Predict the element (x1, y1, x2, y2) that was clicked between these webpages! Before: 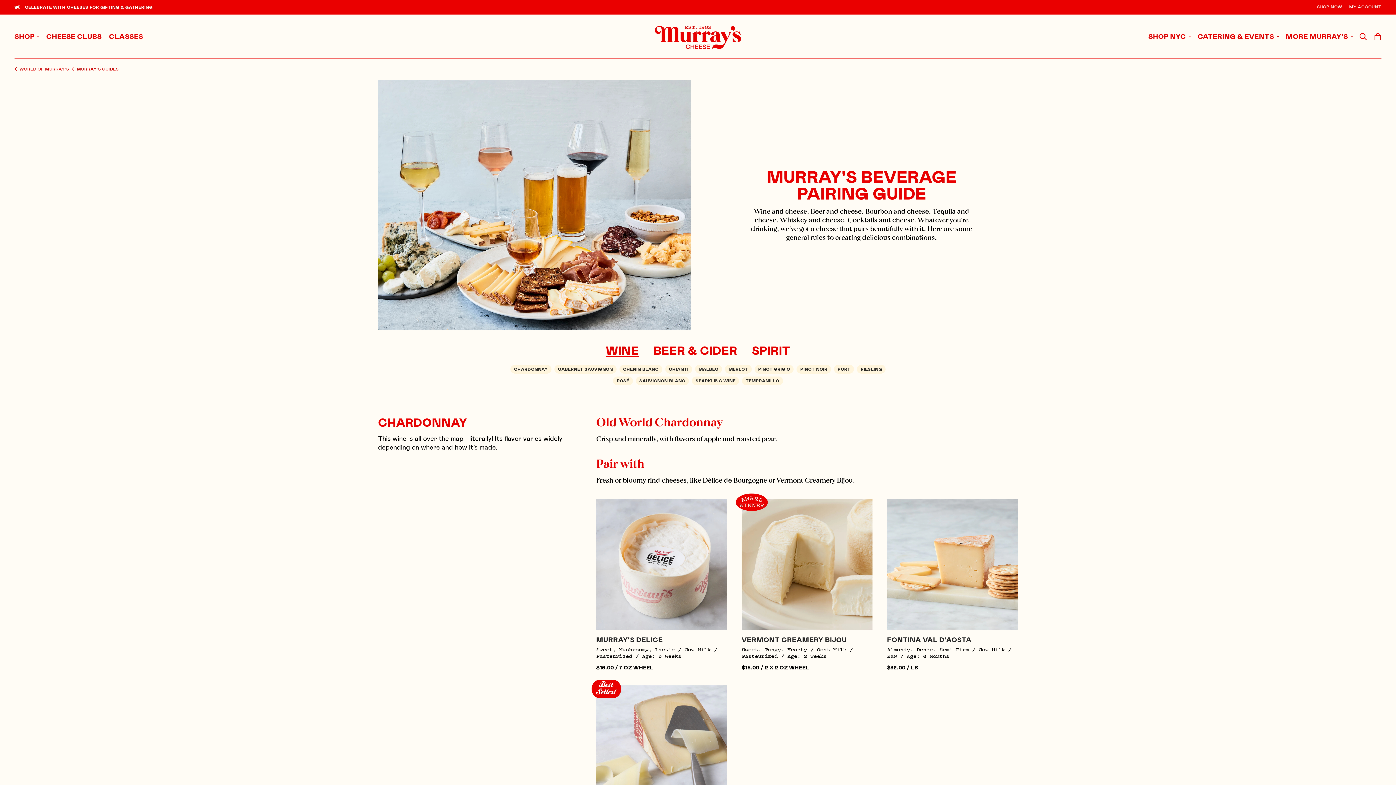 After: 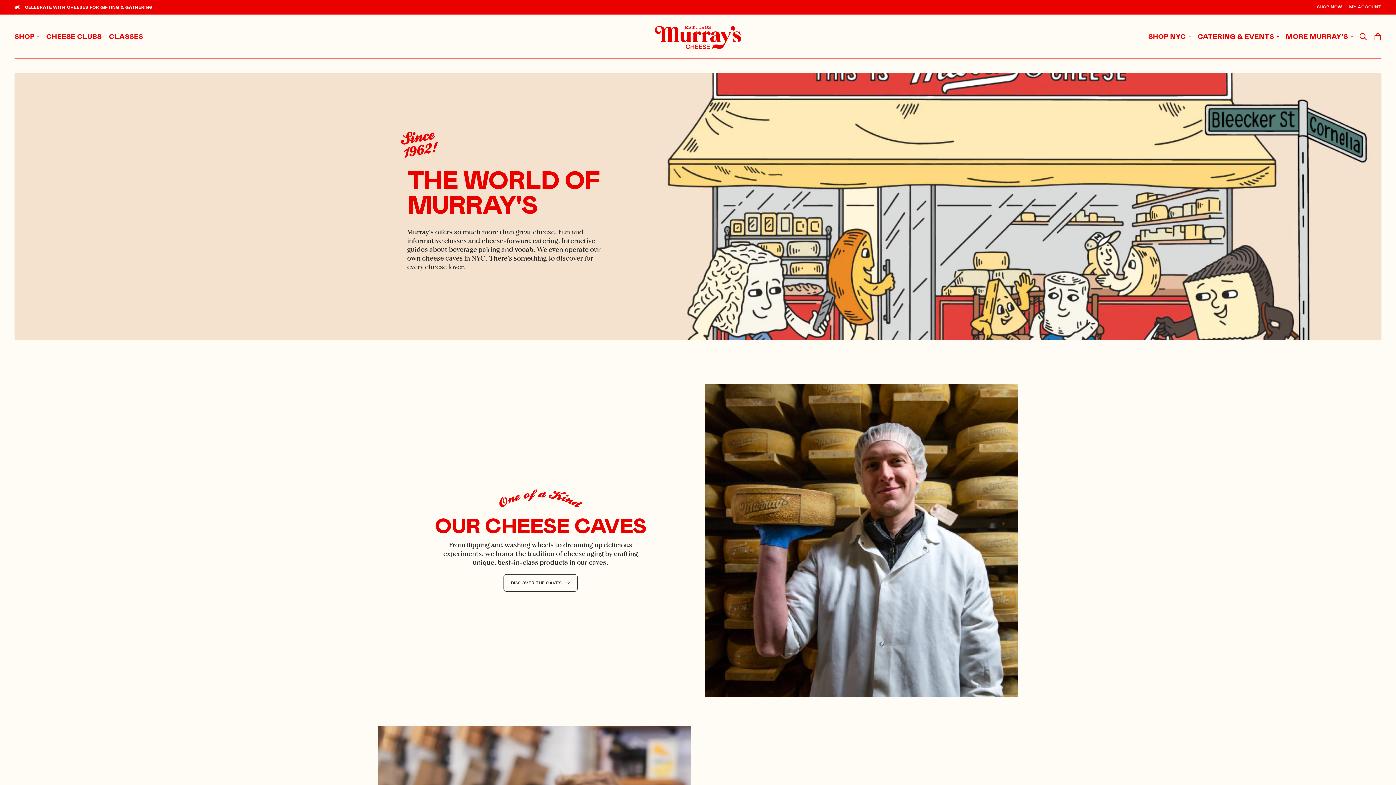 Action: bbox: (14, 66, 68, 71) label: WORLD OF MURRAY’S